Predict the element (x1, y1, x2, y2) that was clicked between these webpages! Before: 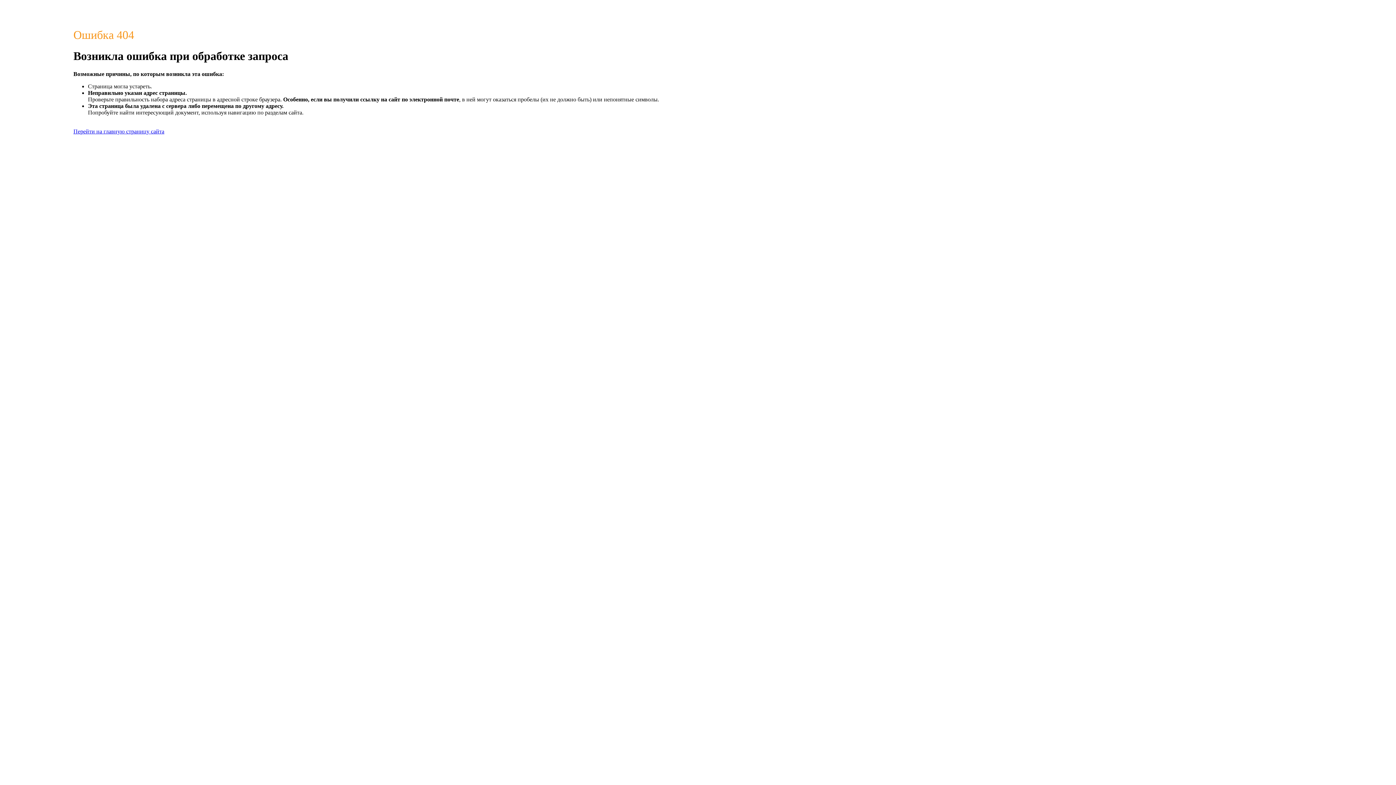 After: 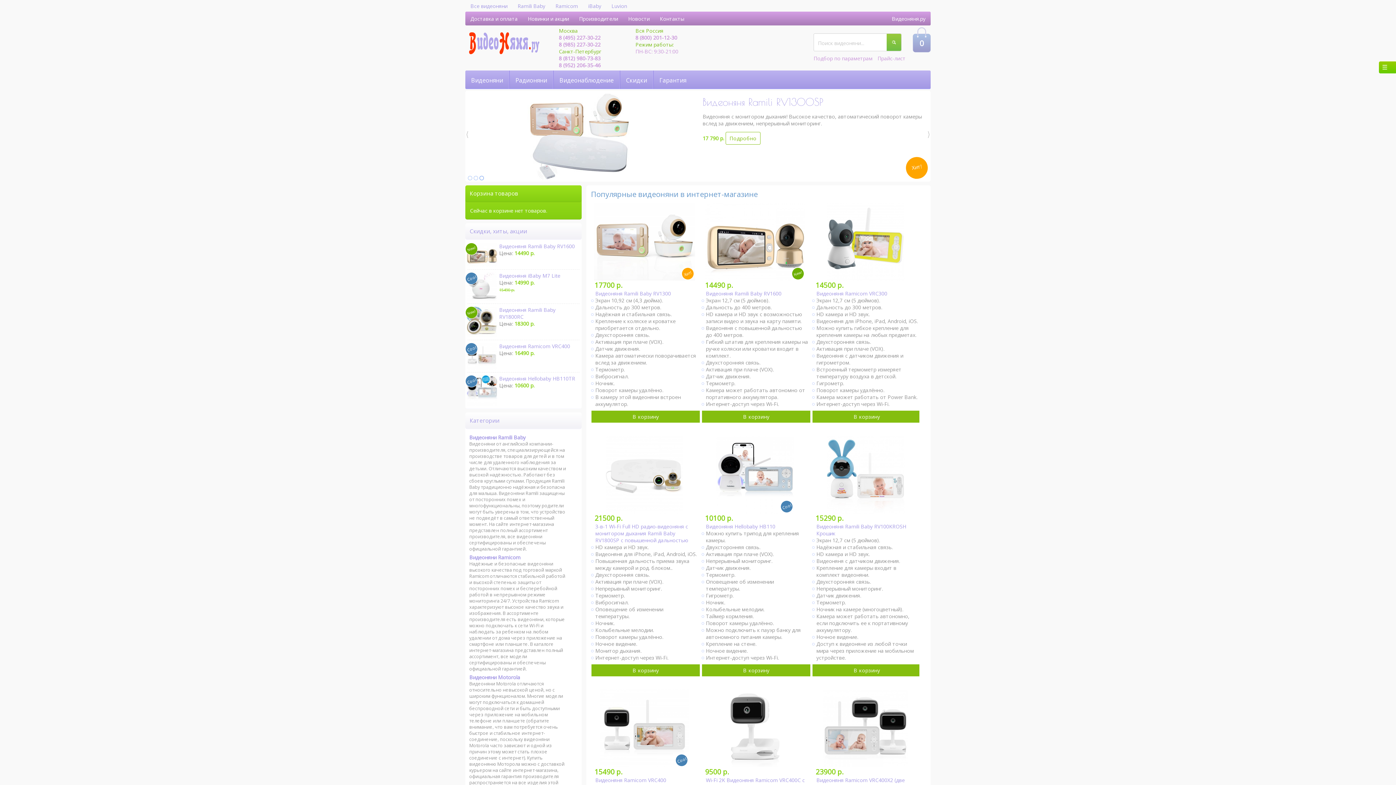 Action: label: Перейти на главную страницу сайта bbox: (73, 128, 164, 134)